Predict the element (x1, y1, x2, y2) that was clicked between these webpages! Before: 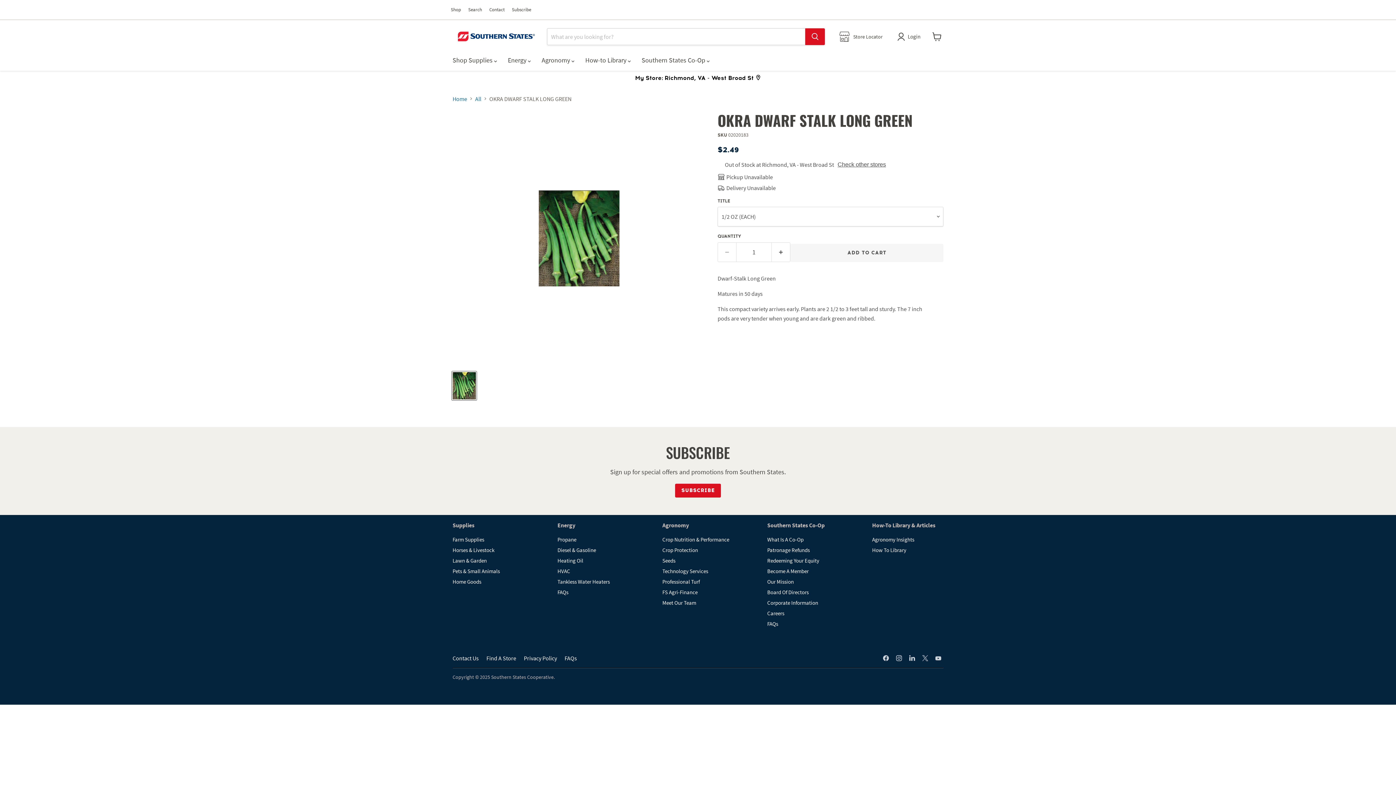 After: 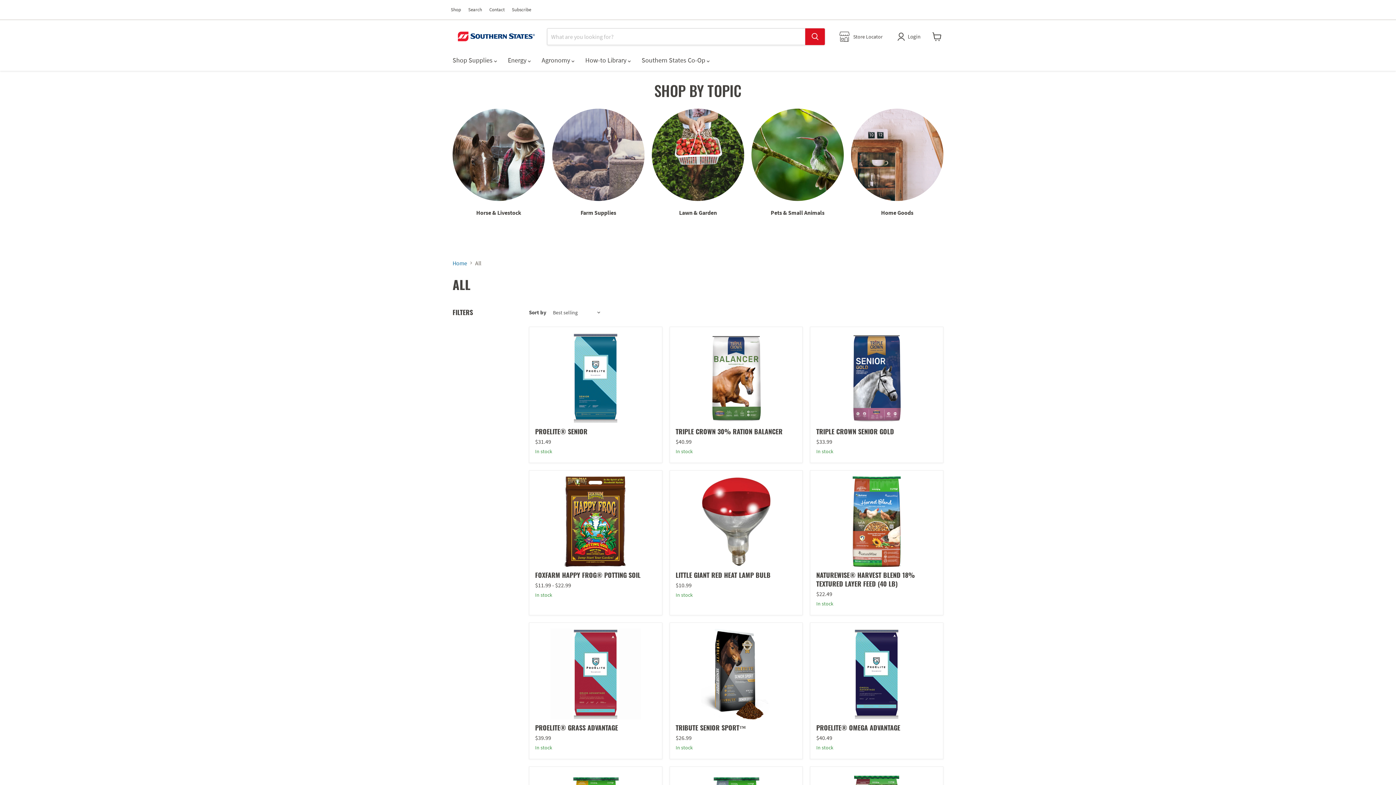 Action: bbox: (450, 7, 461, 12) label: Shop